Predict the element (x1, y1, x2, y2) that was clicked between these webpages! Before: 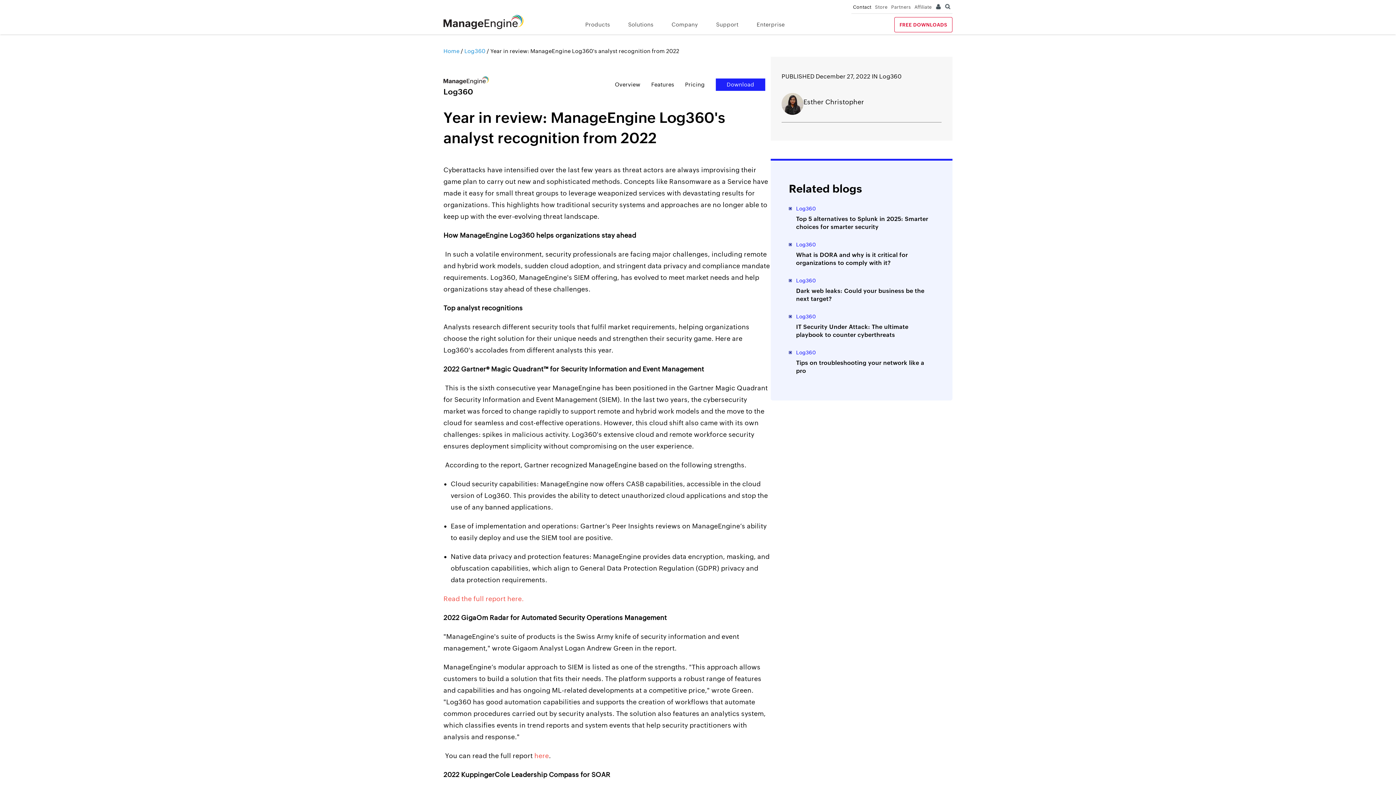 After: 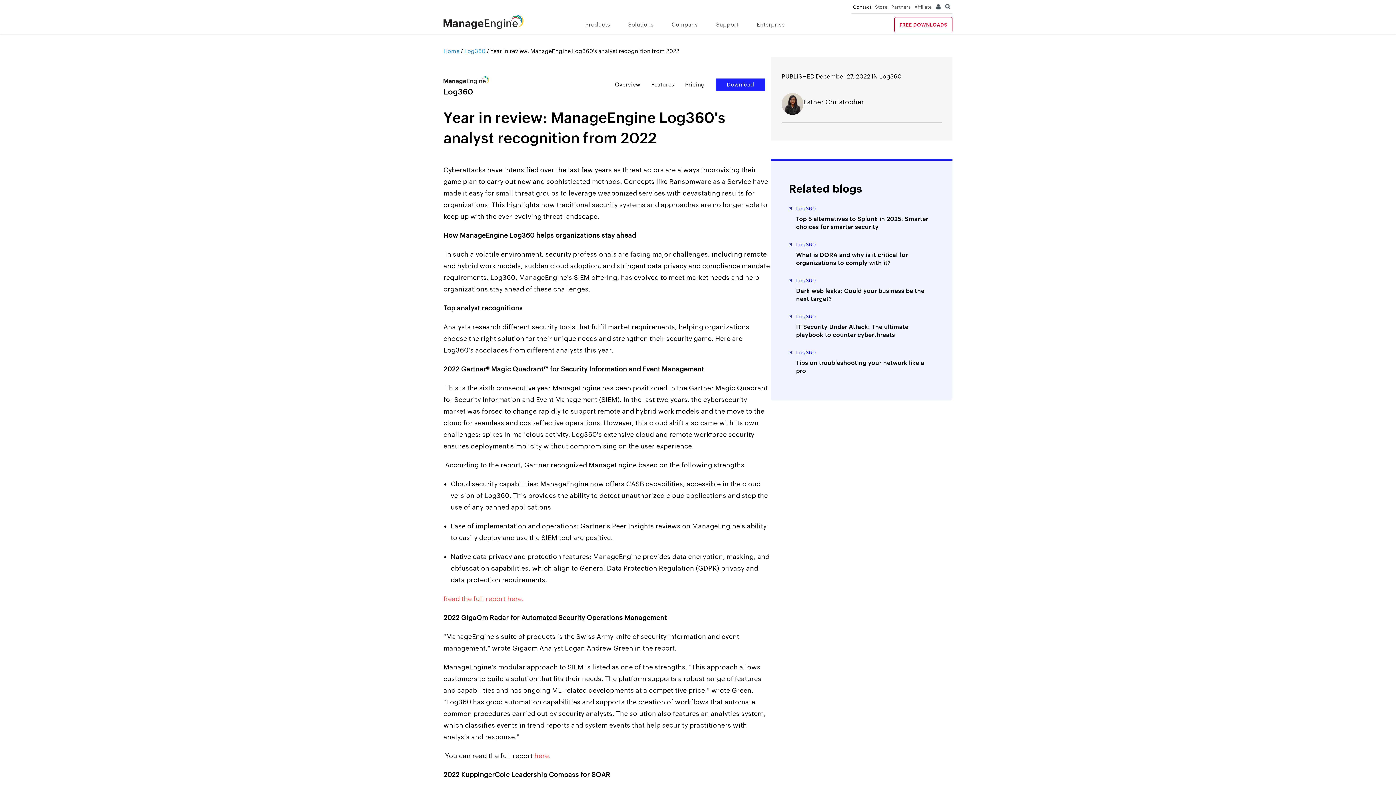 Action: bbox: (716, 78, 765, 90) label: Download